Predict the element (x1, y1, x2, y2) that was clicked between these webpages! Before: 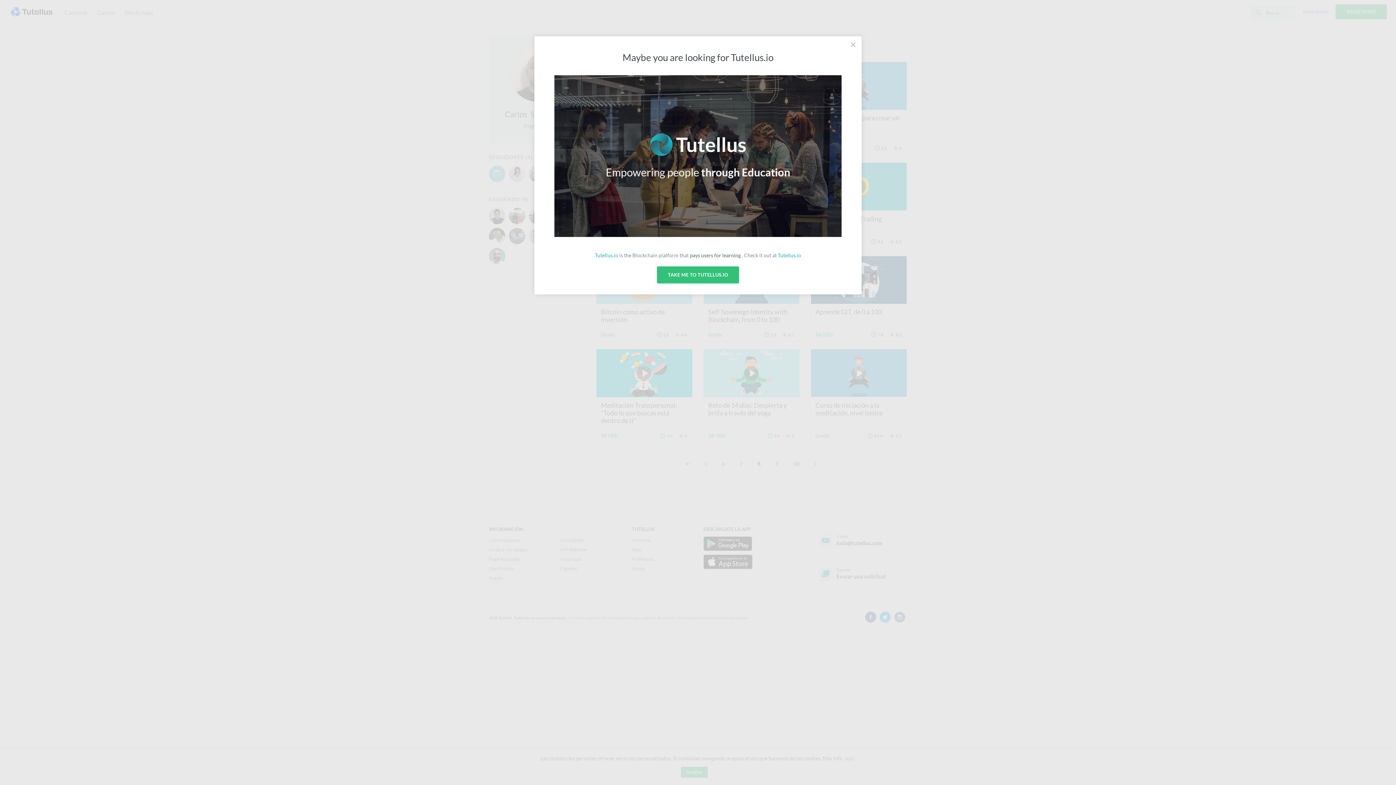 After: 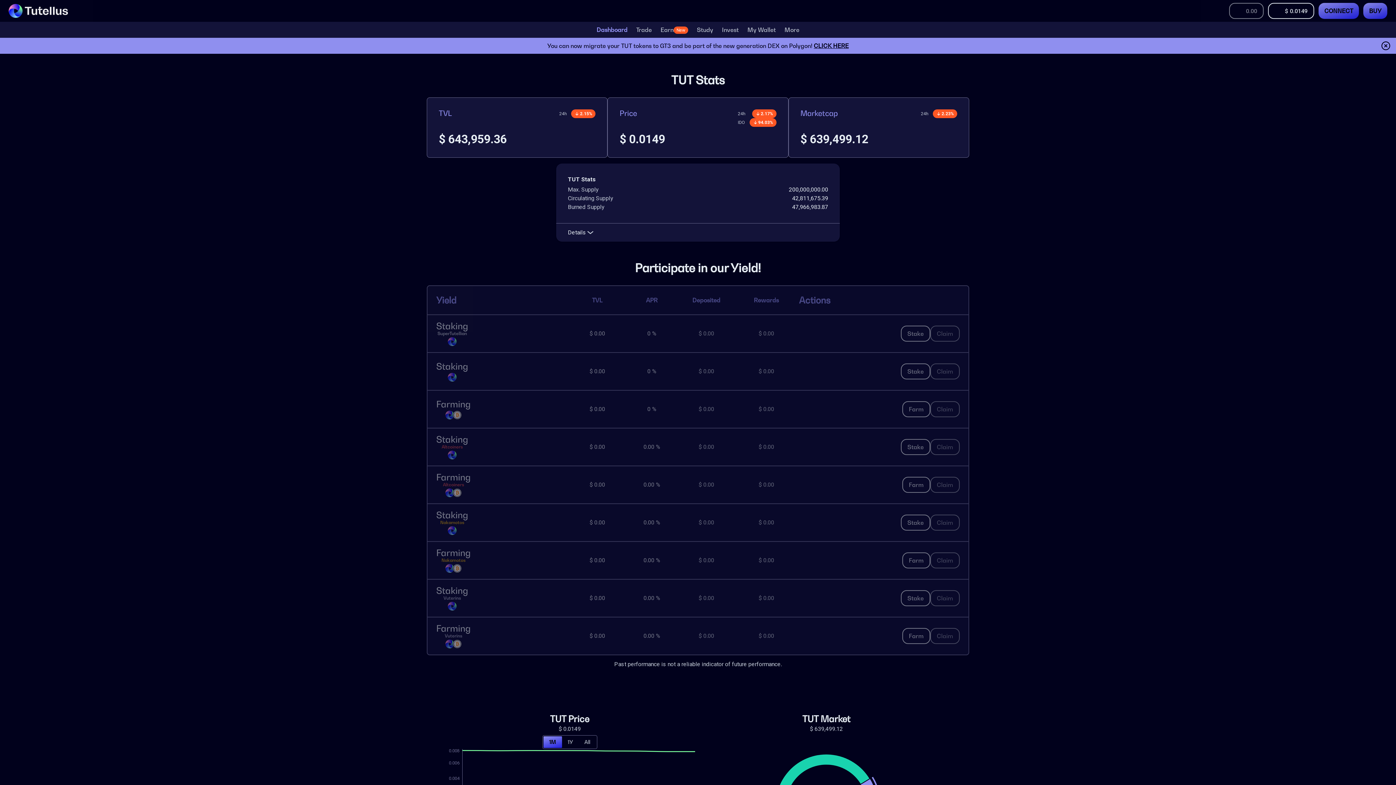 Action: label: Tutellus.io bbox: (595, 252, 618, 258)